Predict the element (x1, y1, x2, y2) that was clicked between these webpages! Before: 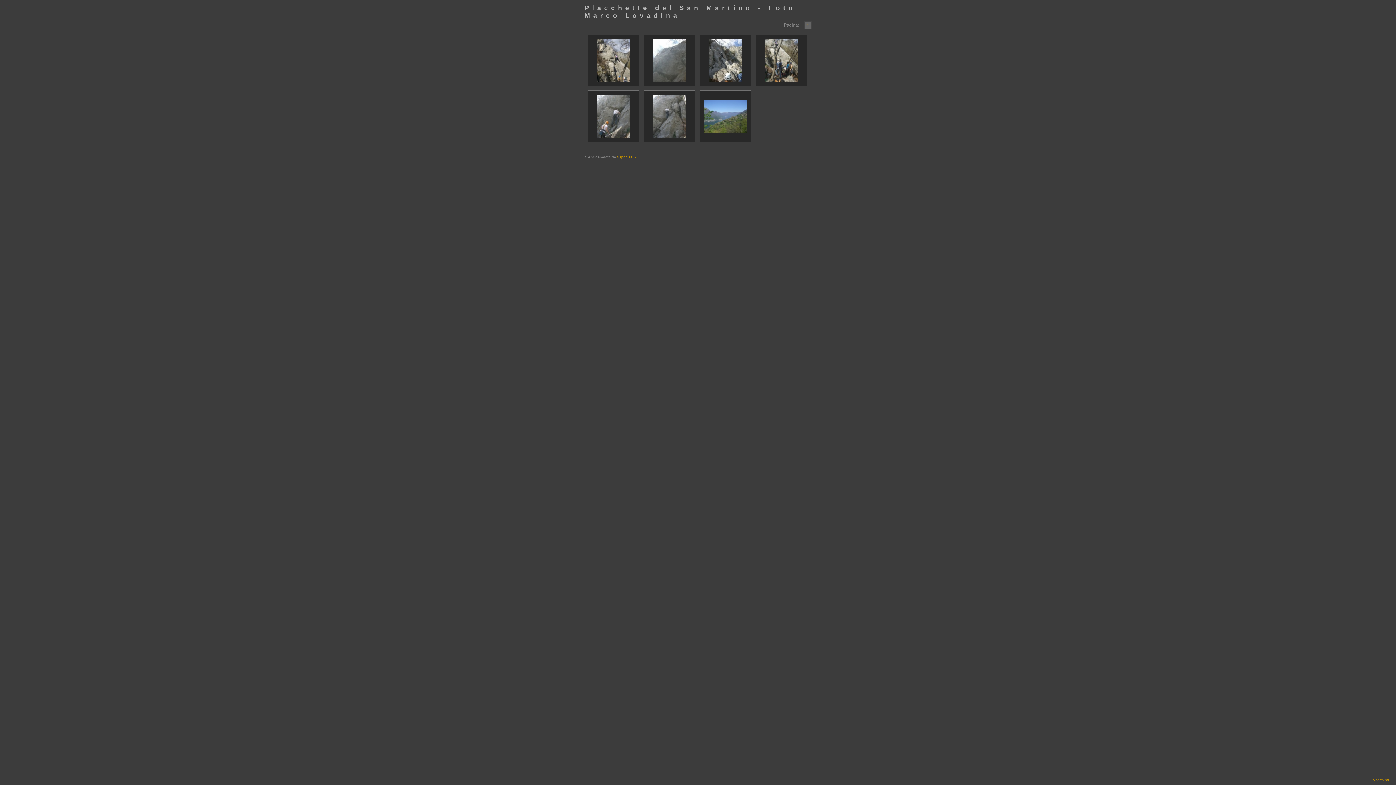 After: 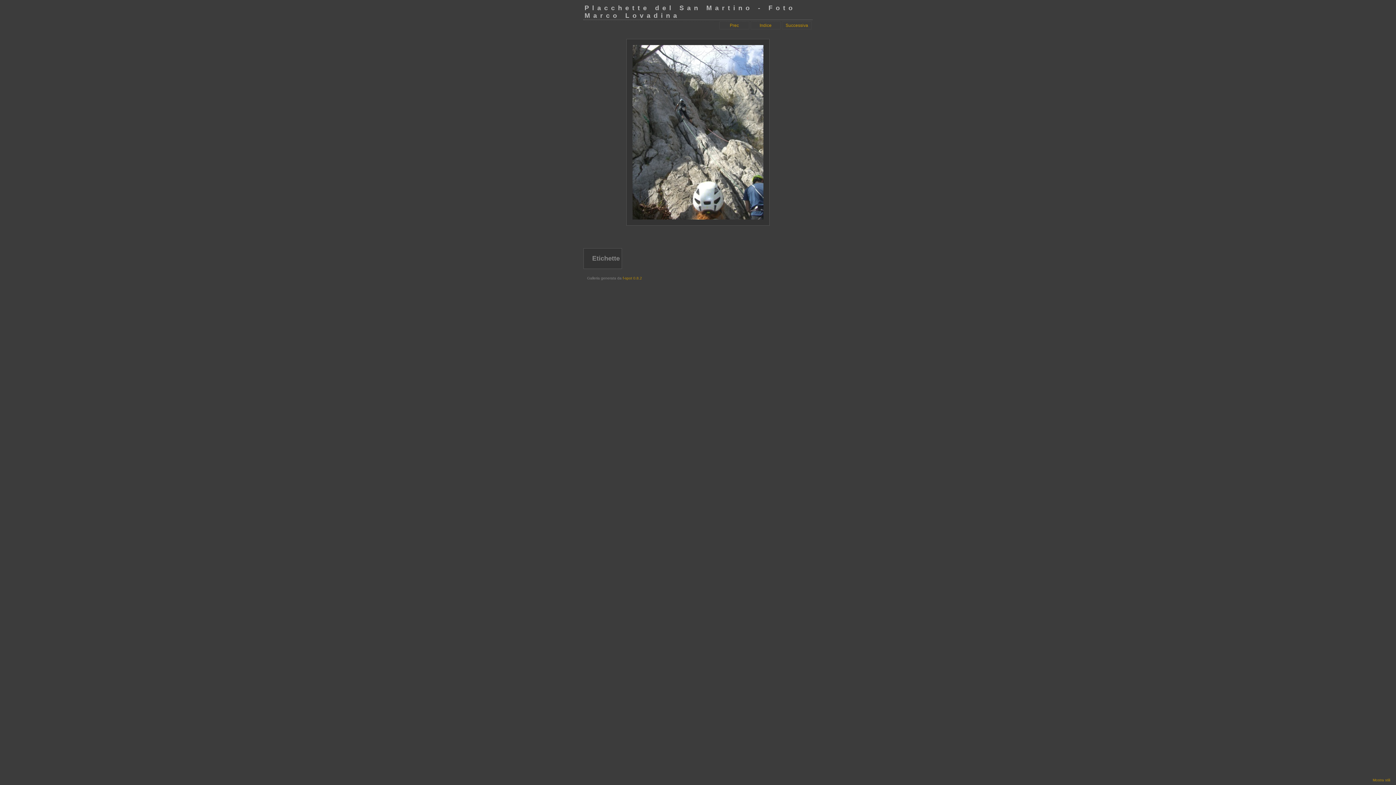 Action: bbox: (700, 34, 751, 86)